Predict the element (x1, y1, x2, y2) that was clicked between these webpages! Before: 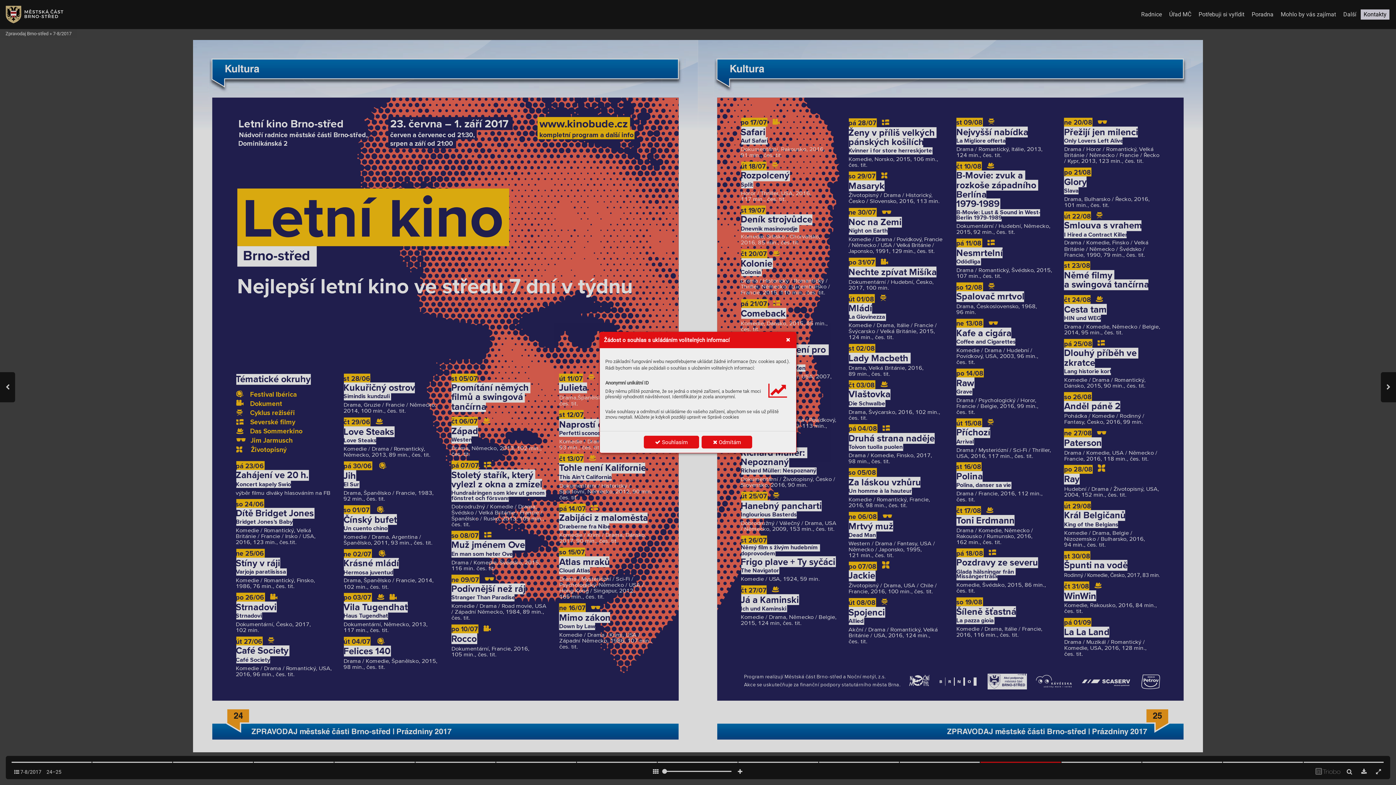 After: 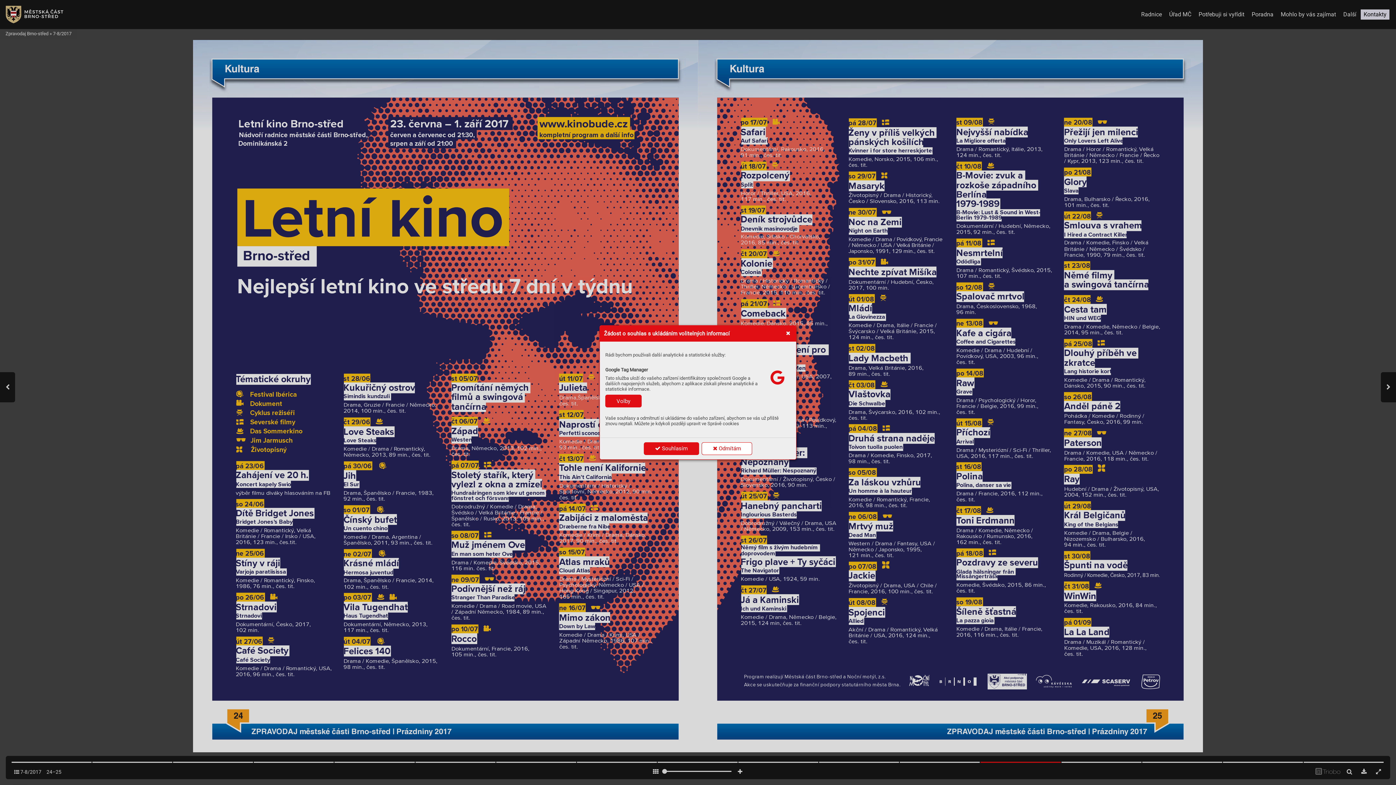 Action: label:  Odmítám bbox: (701, 436, 752, 448)